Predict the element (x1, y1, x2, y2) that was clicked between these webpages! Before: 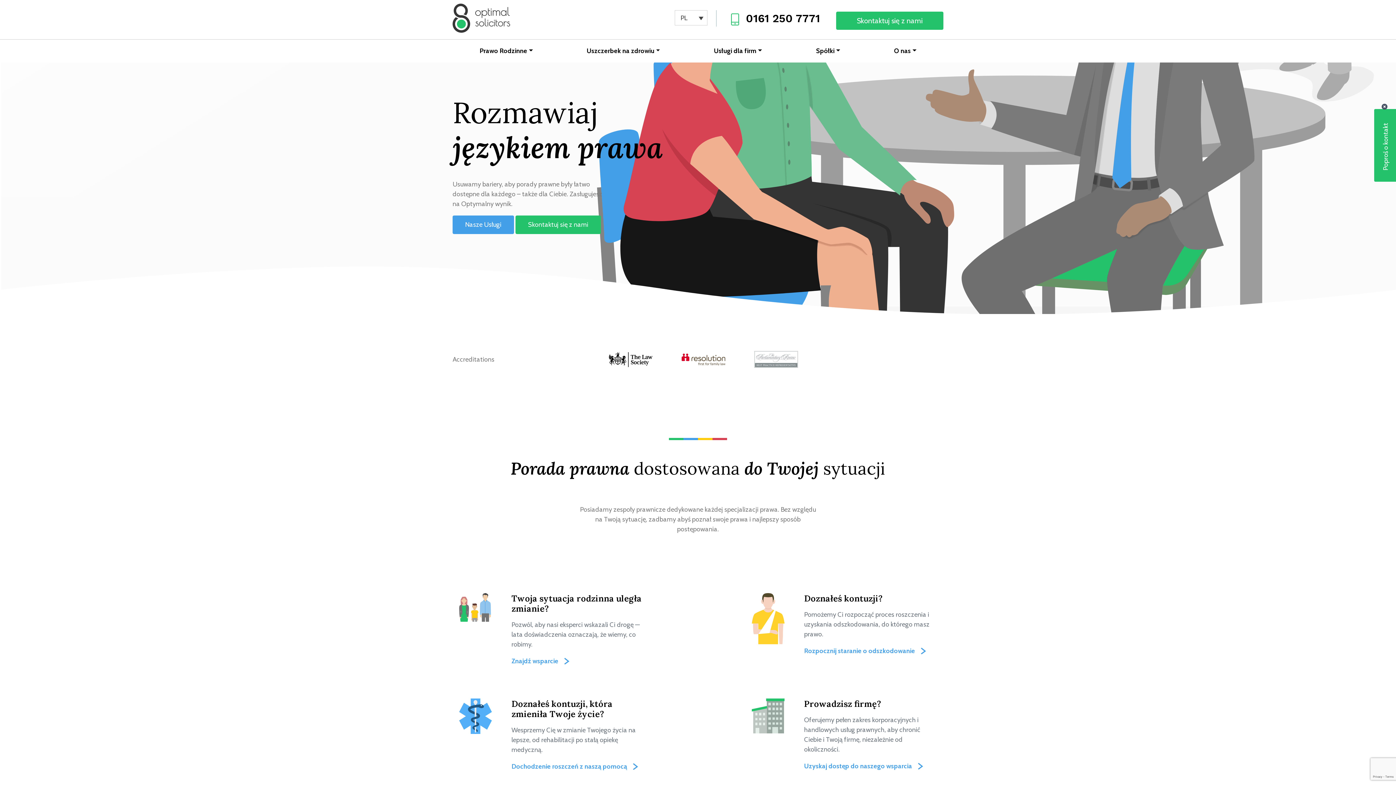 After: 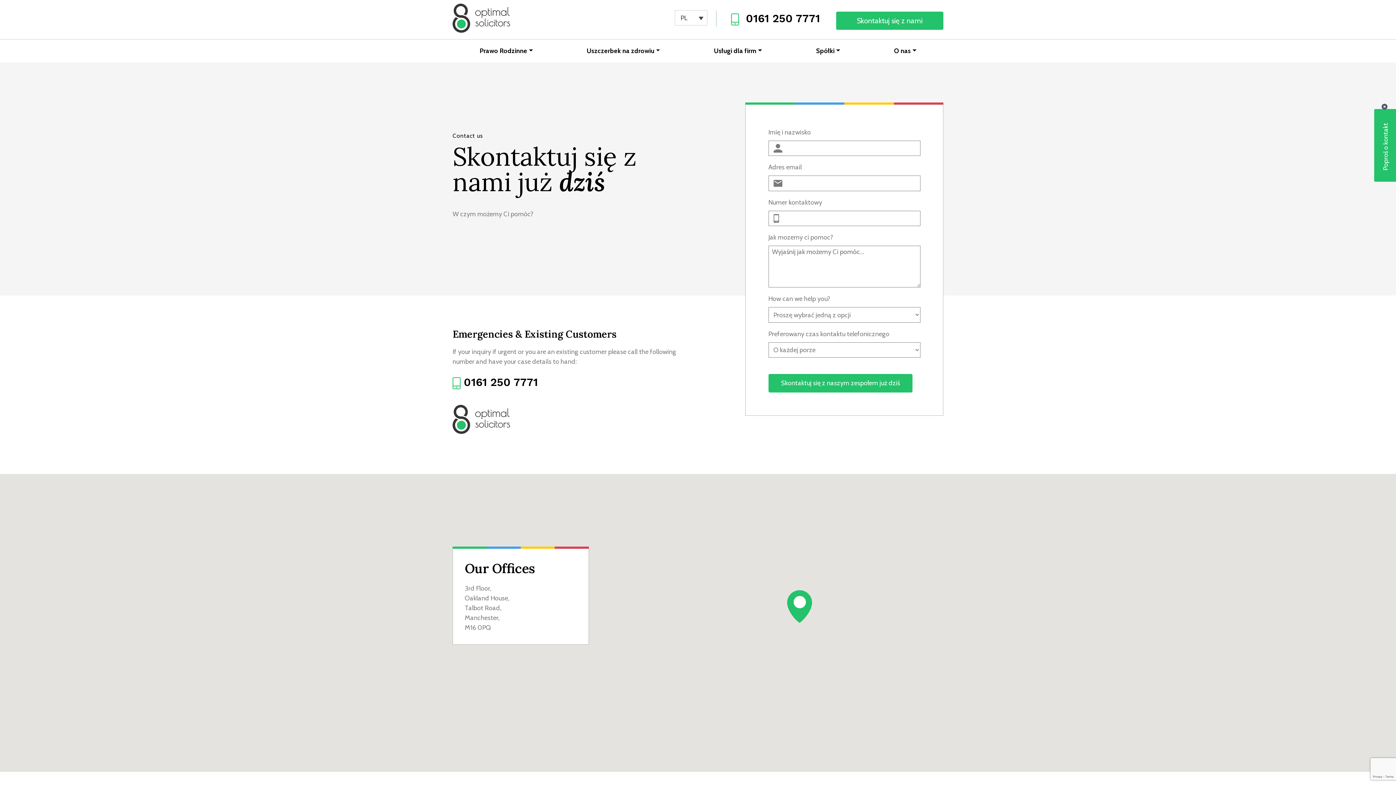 Action: bbox: (515, 215, 600, 234) label: Skontaktuj się z nami